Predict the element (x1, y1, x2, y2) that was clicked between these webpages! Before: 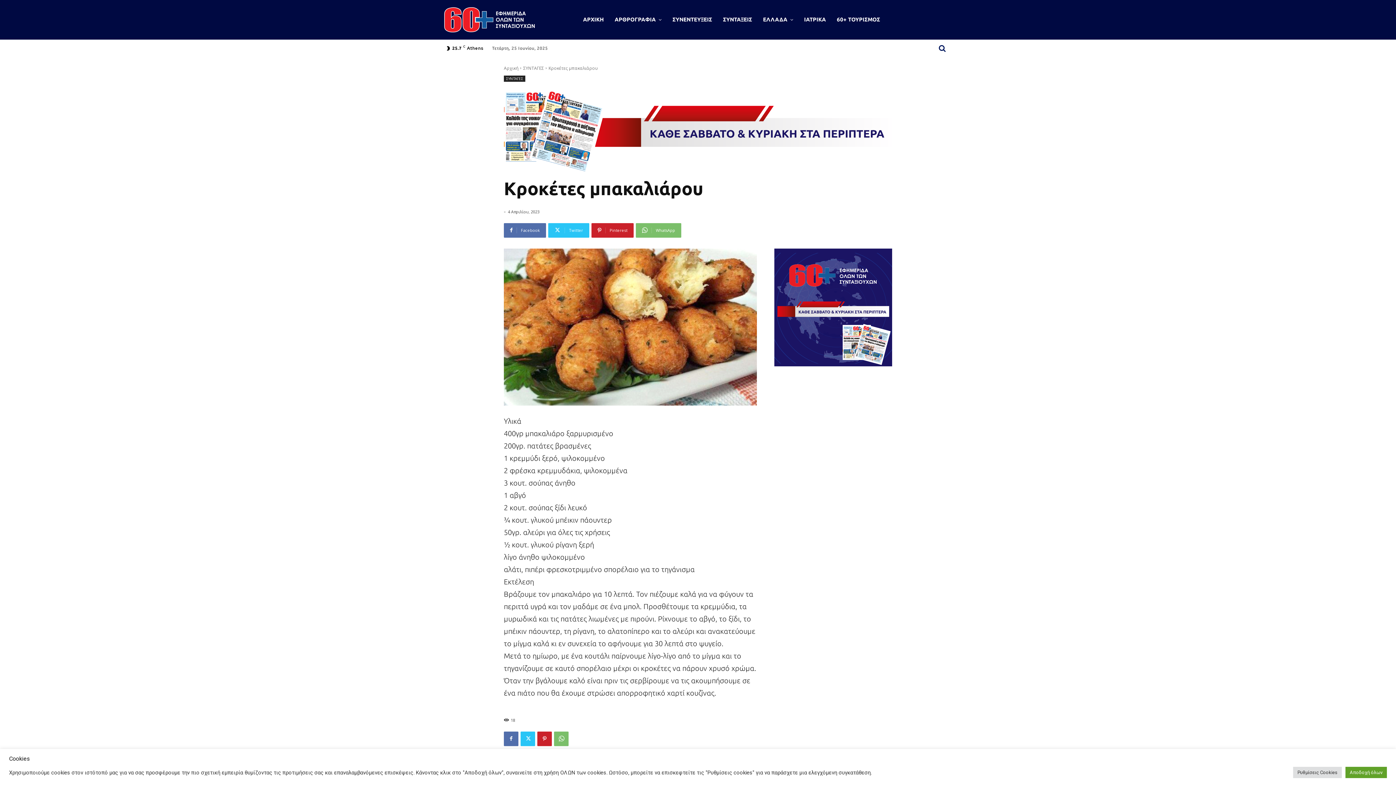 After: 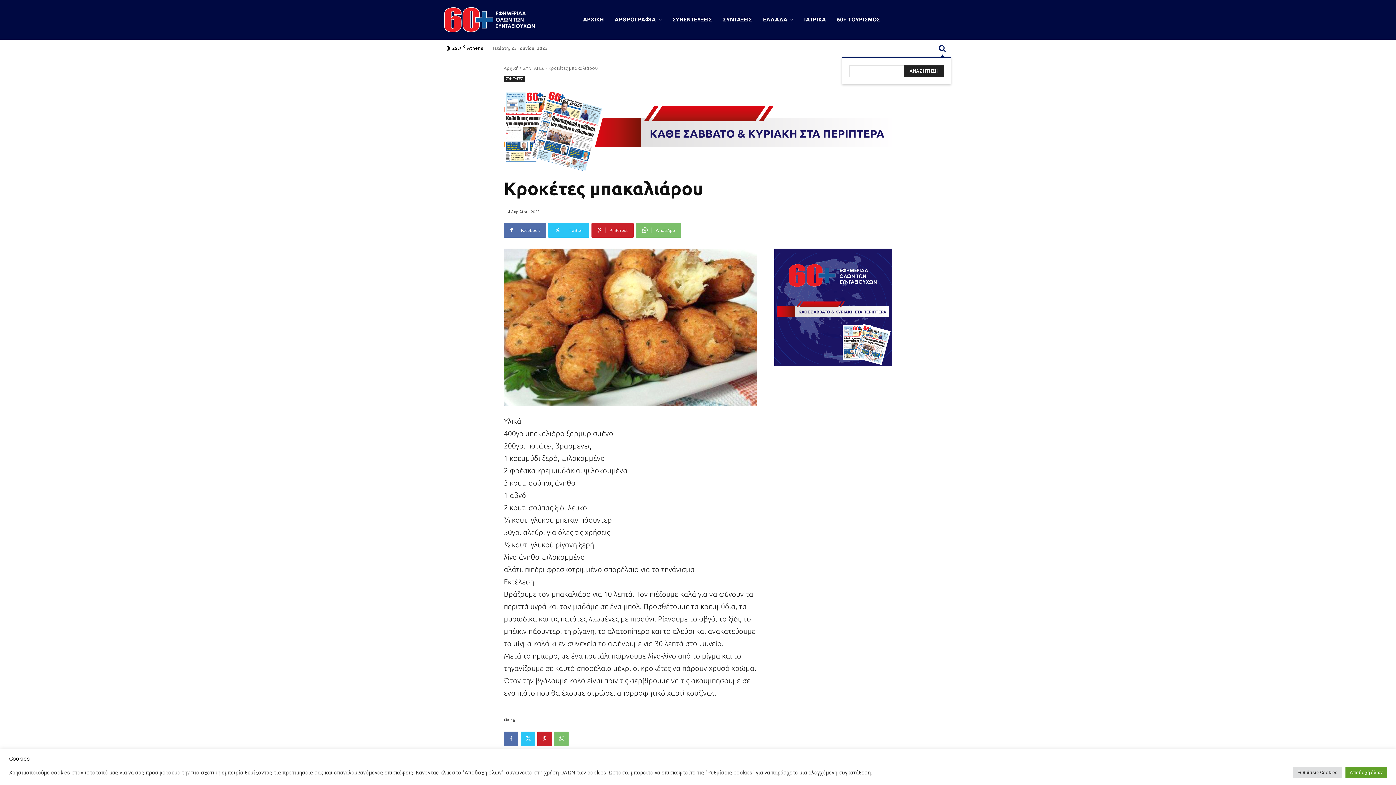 Action: bbox: (933, 39, 951, 56) label: Search